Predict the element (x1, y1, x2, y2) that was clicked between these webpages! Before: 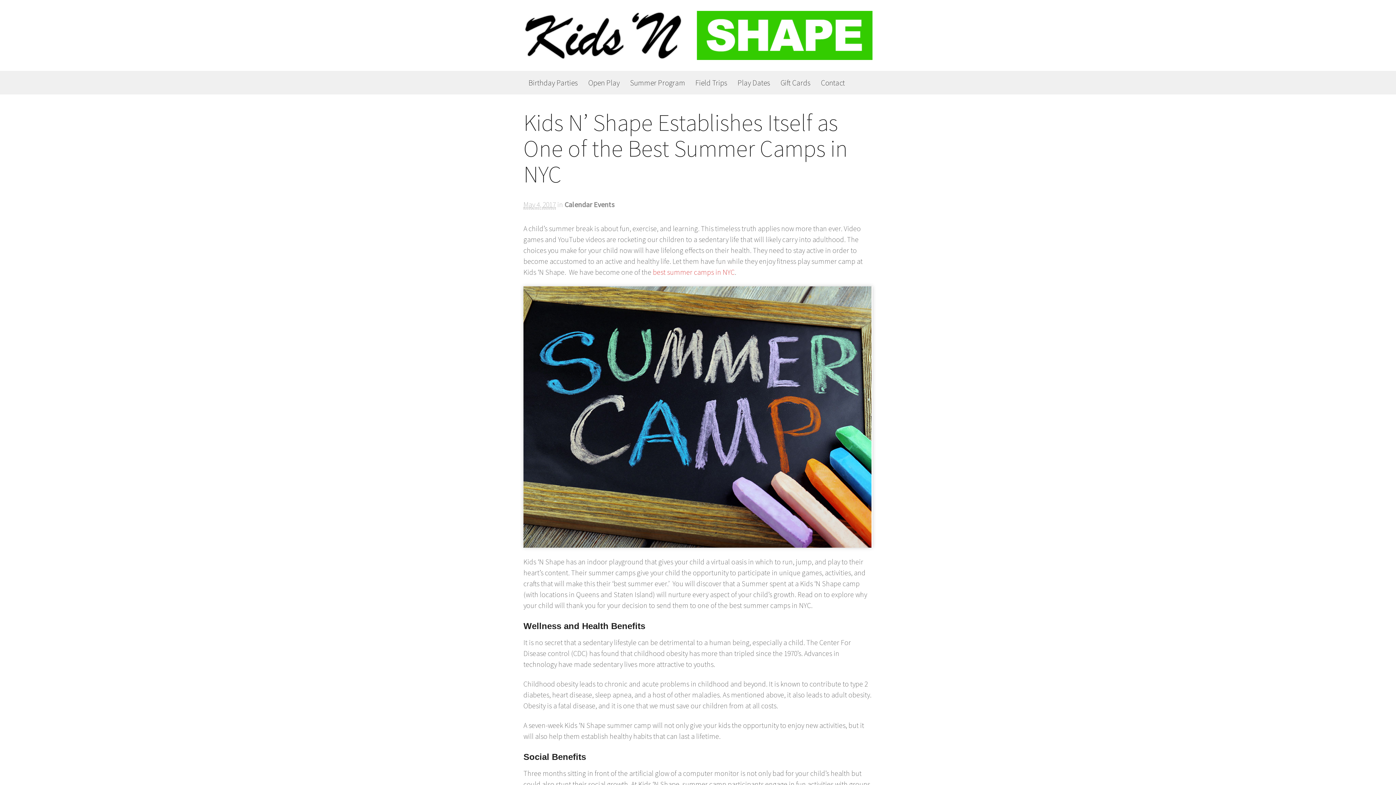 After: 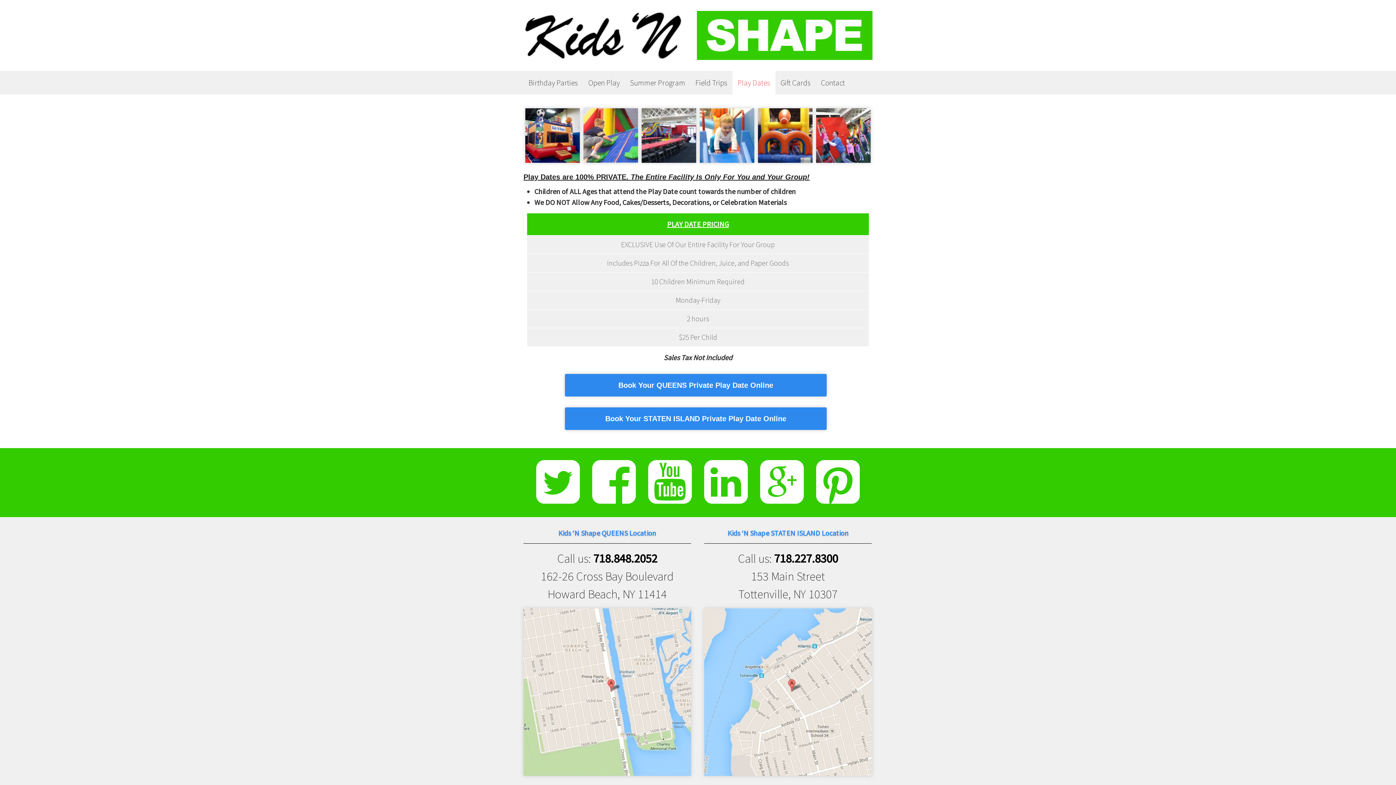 Action: label: Play Dates bbox: (732, 70, 775, 94)